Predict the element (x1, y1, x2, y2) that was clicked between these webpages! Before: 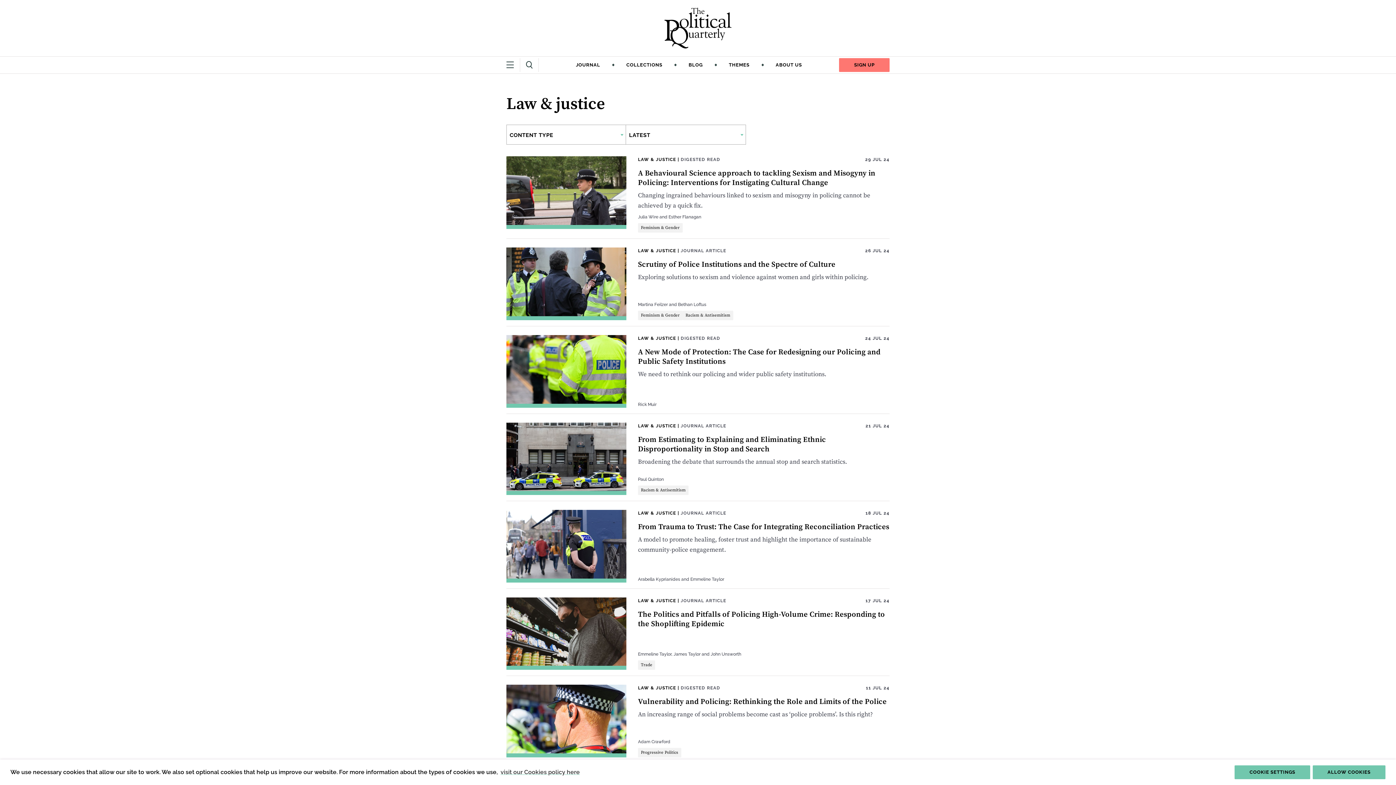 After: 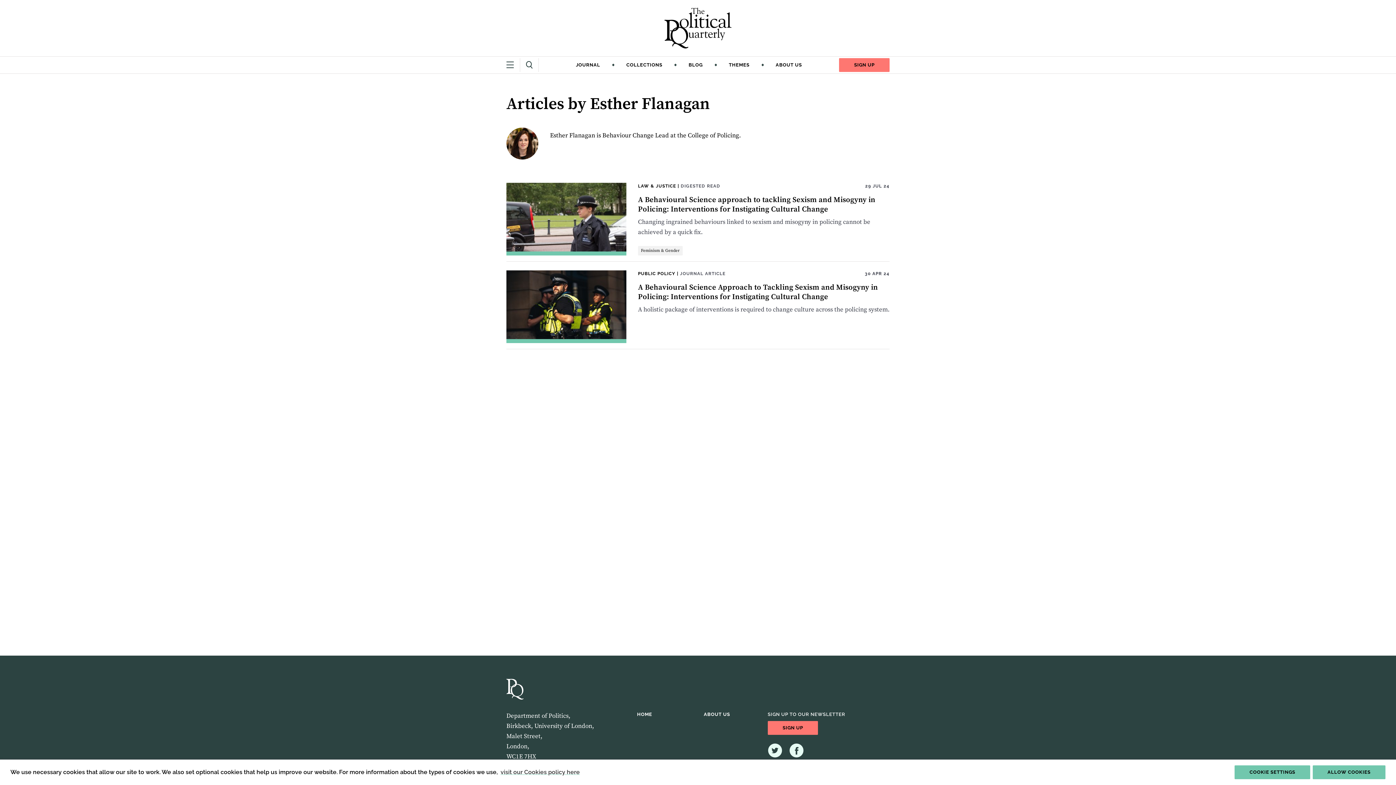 Action: label: Esther Flanagan bbox: (668, 214, 701, 219)